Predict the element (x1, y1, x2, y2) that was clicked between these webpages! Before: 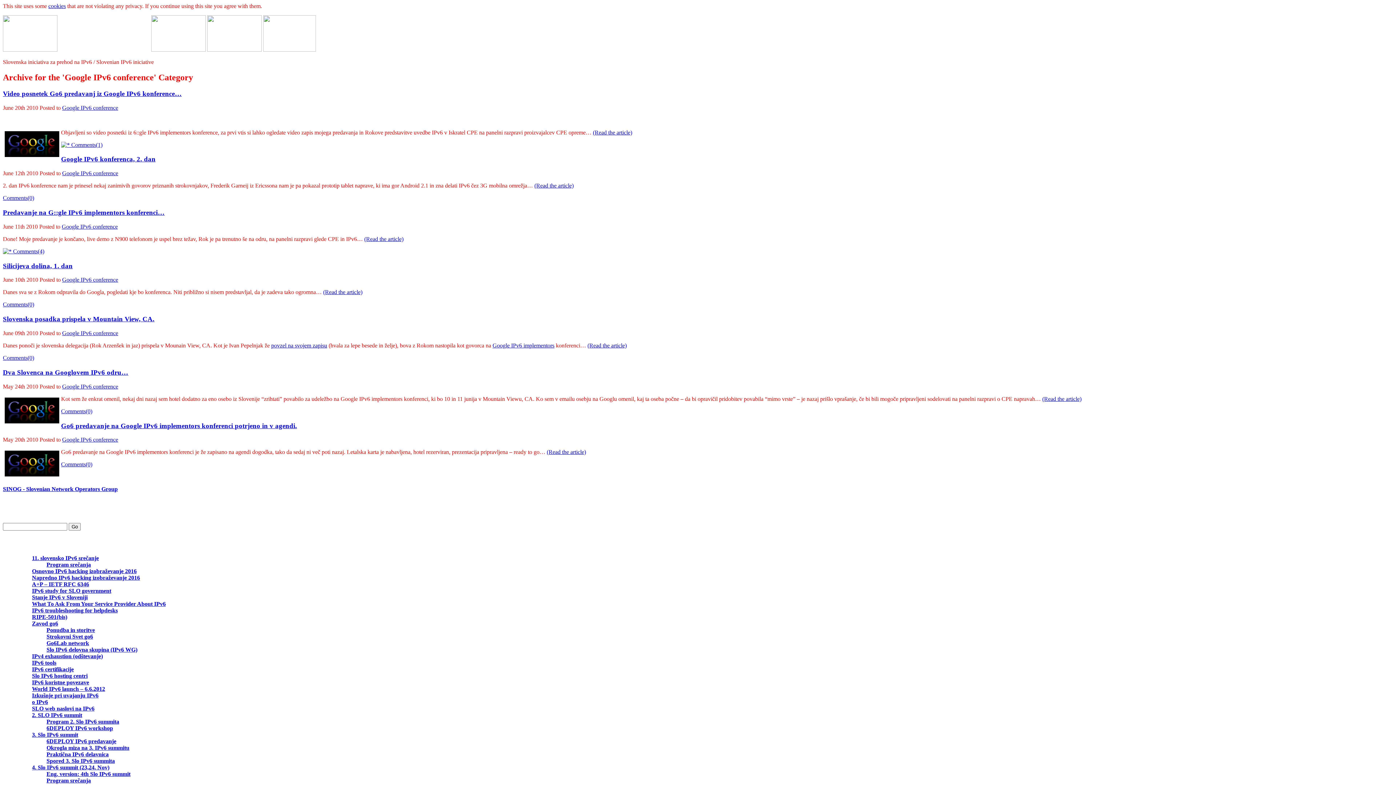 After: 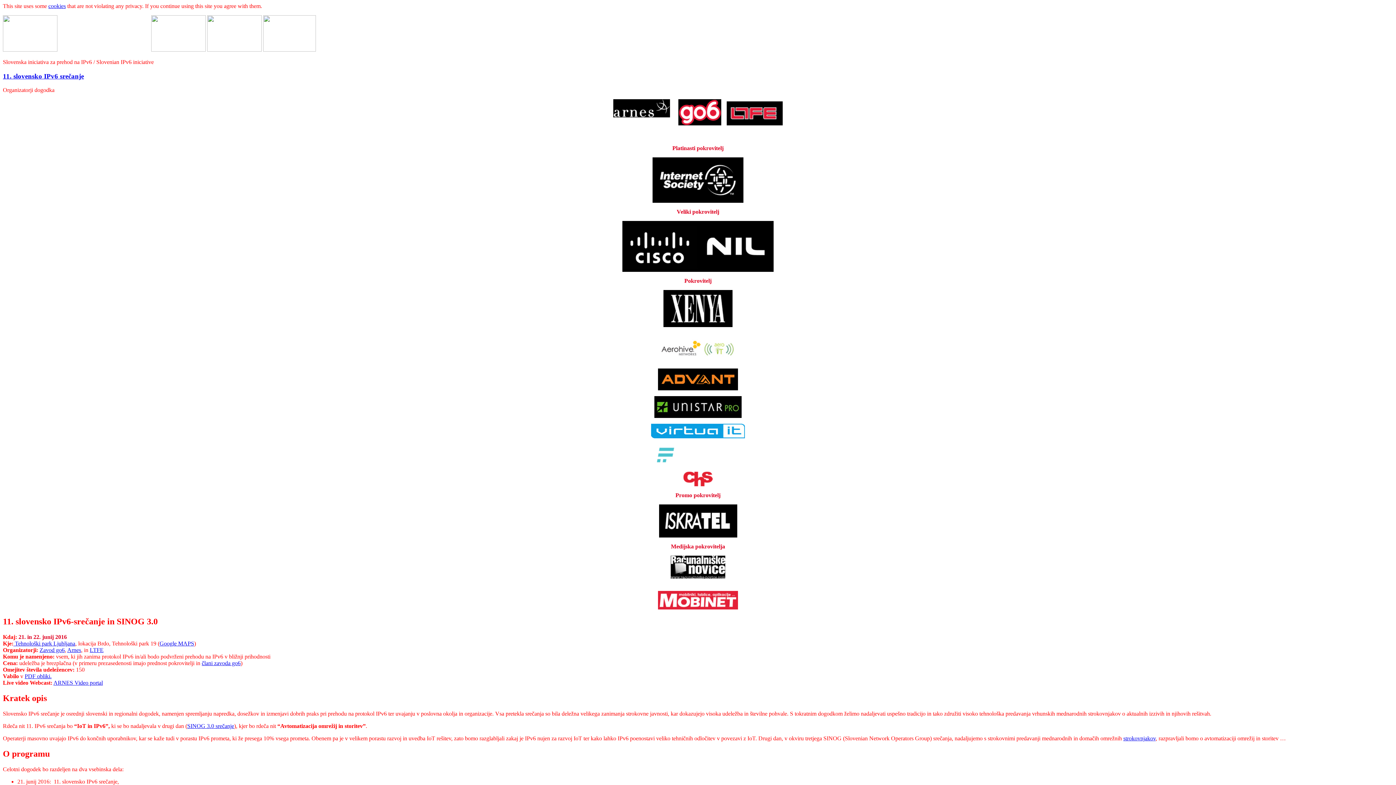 Action: bbox: (32, 555, 98, 561) label: 11. slovensko IPv6 srečanje